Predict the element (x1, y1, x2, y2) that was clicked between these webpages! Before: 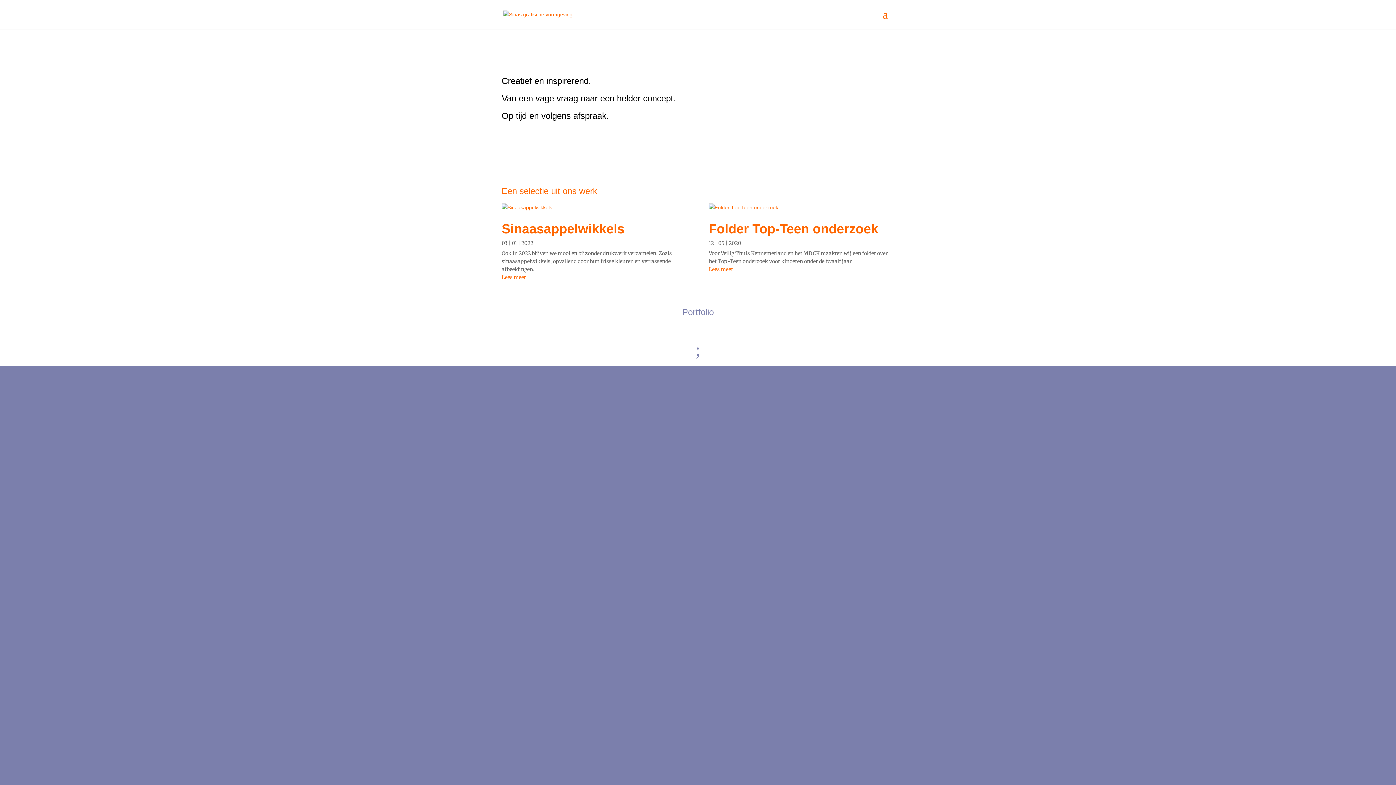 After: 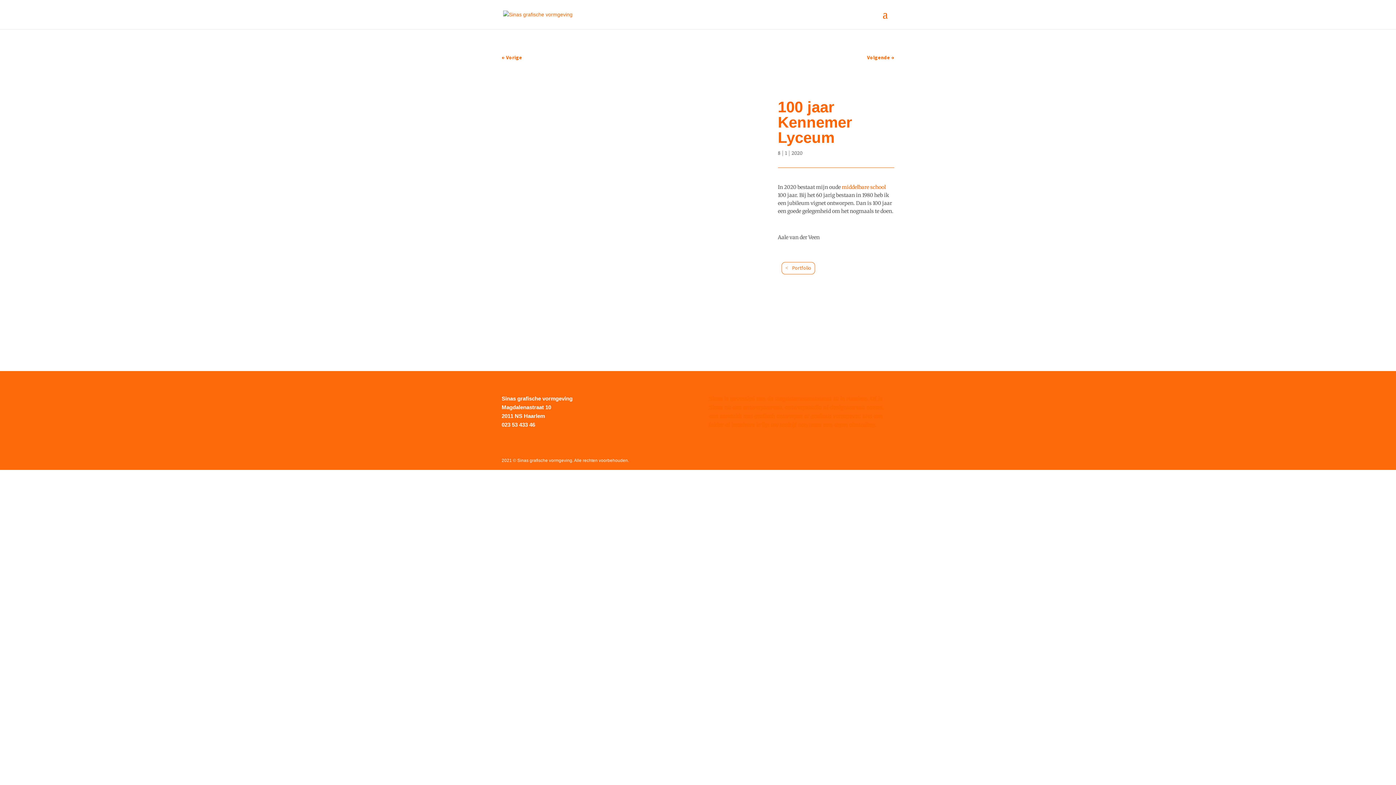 Action: bbox: (501, 626, 894, 634)